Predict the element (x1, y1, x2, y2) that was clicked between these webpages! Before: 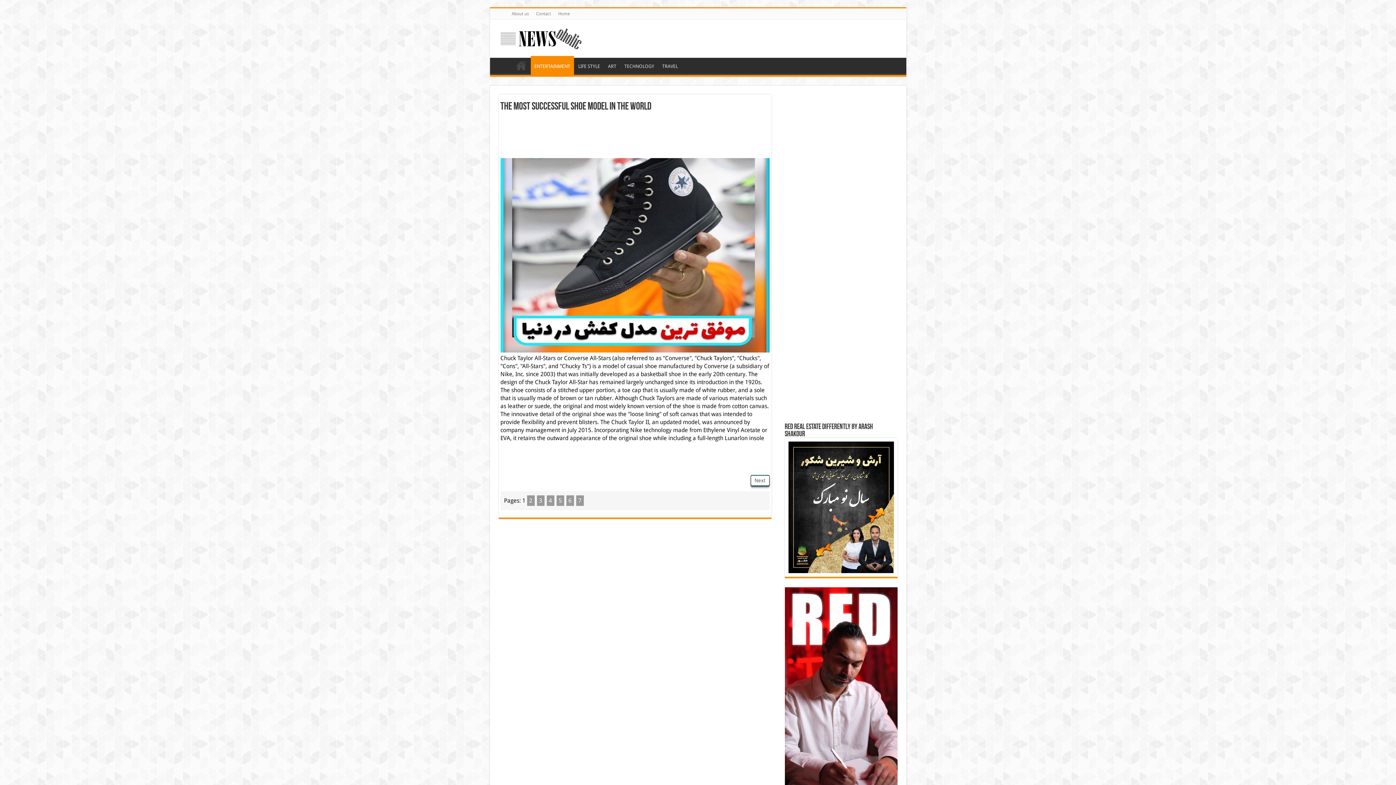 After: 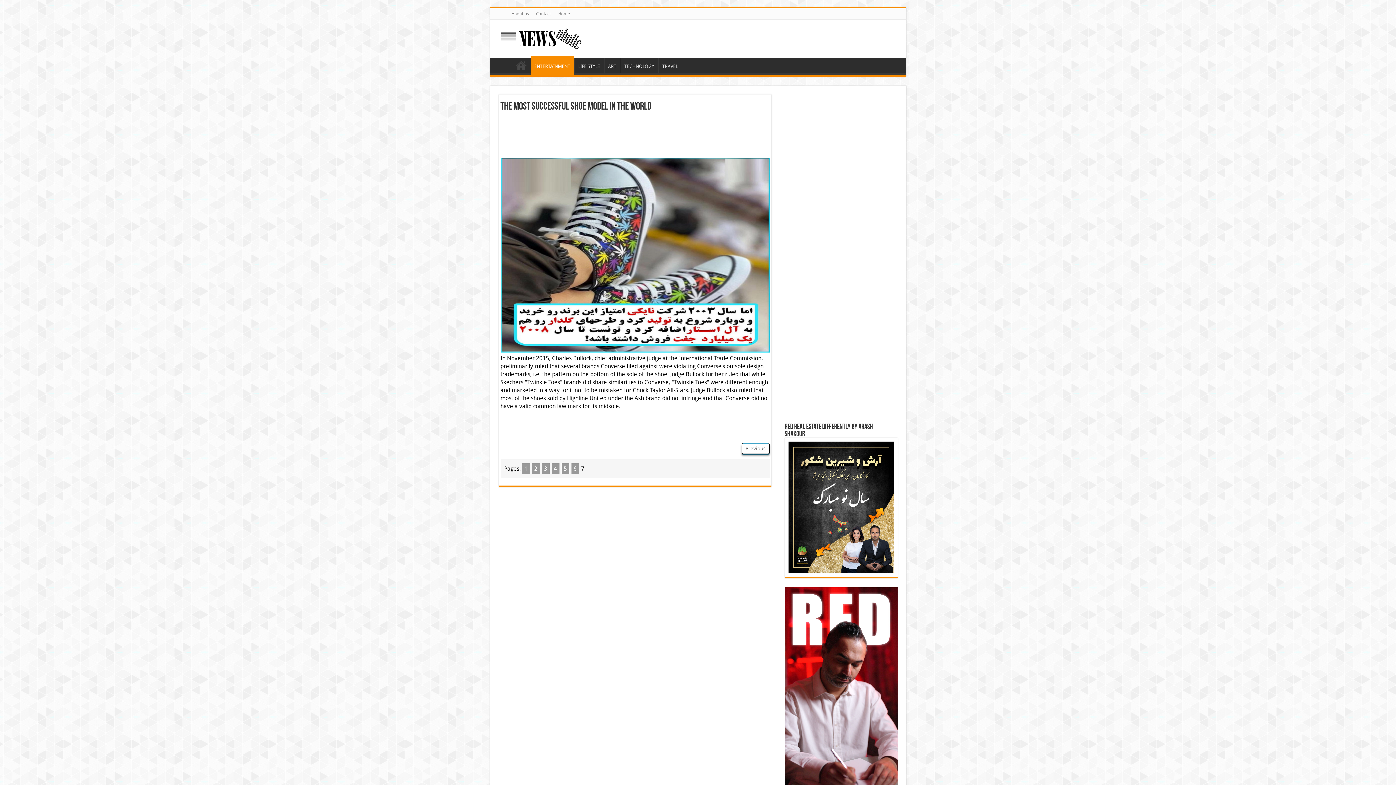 Action: bbox: (576, 495, 583, 506) label: 7